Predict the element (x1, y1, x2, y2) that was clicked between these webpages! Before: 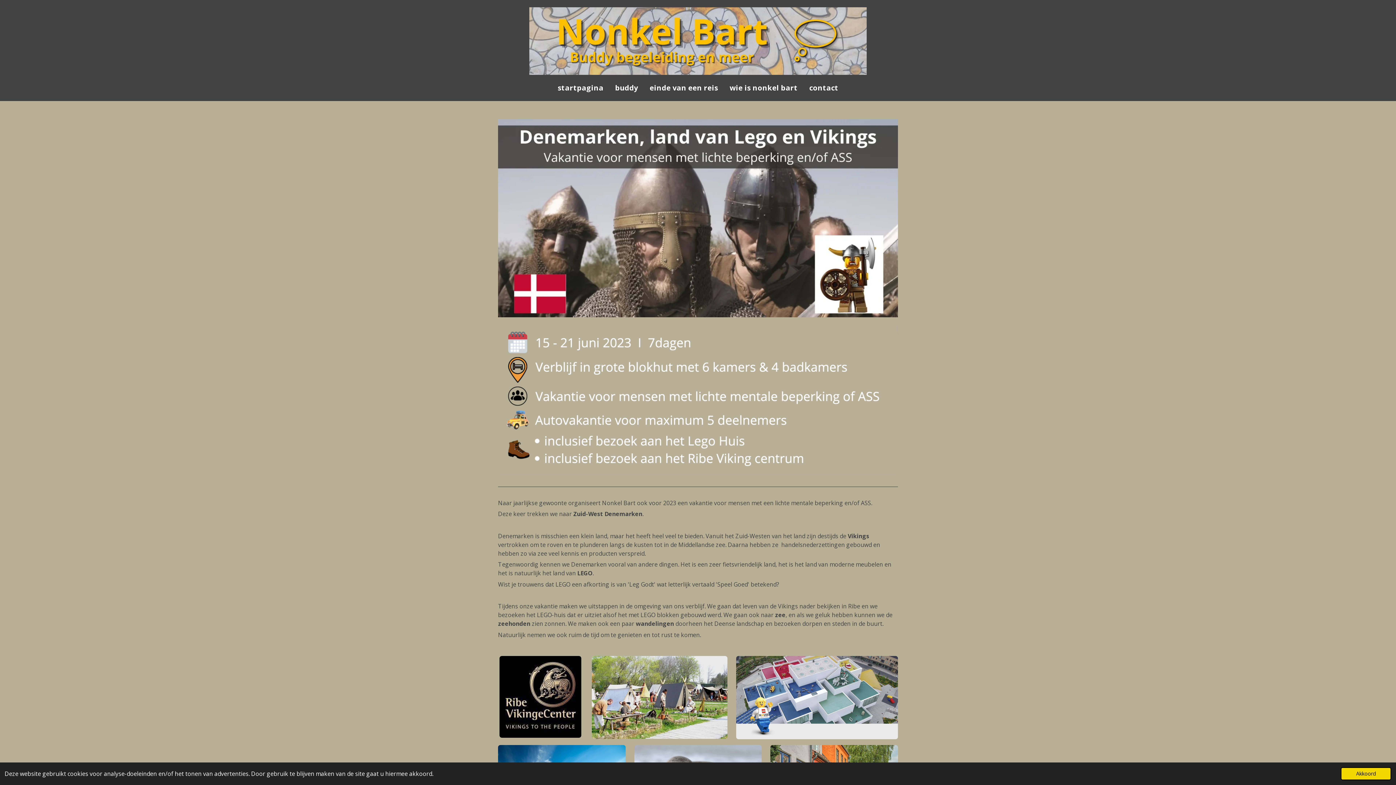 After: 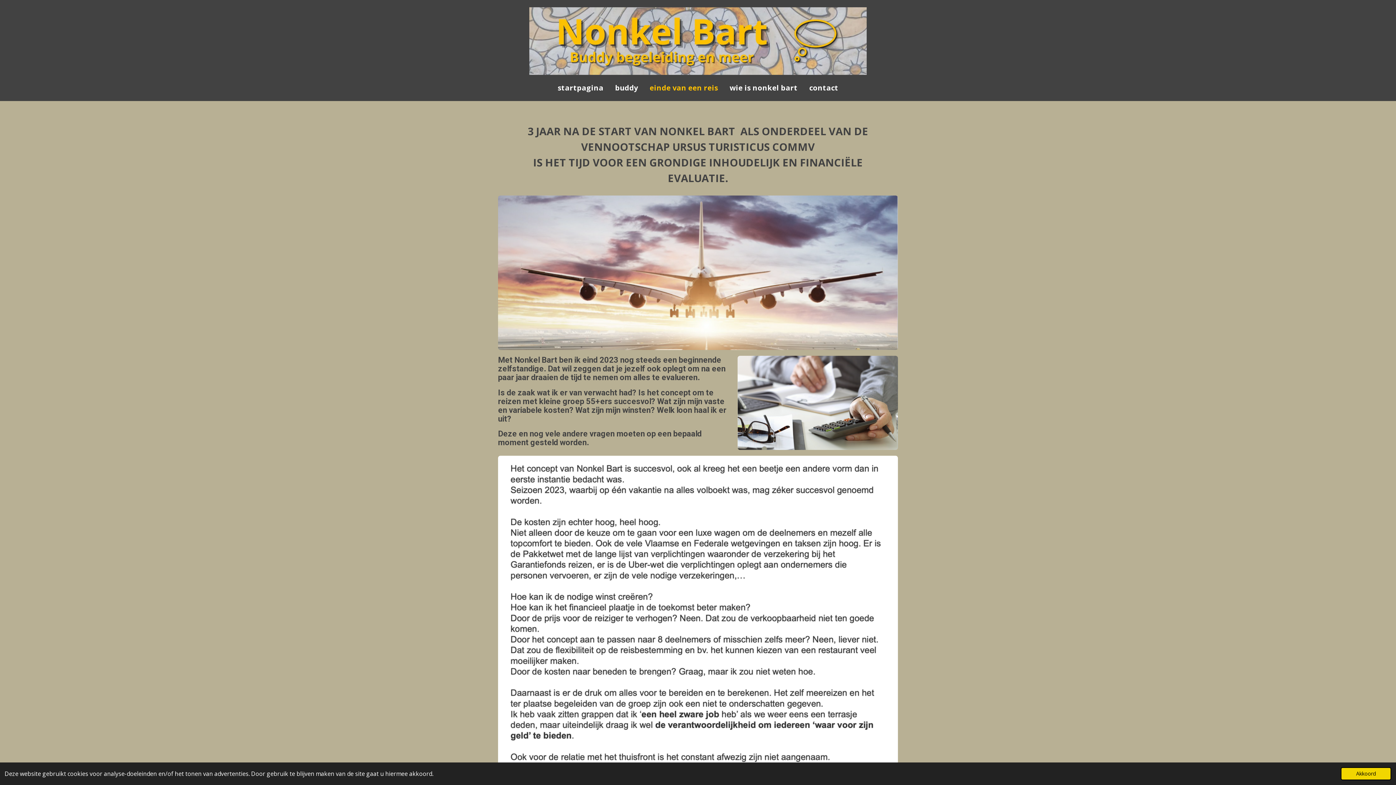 Action: label: einde van een reis bbox: (644, 80, 724, 95)